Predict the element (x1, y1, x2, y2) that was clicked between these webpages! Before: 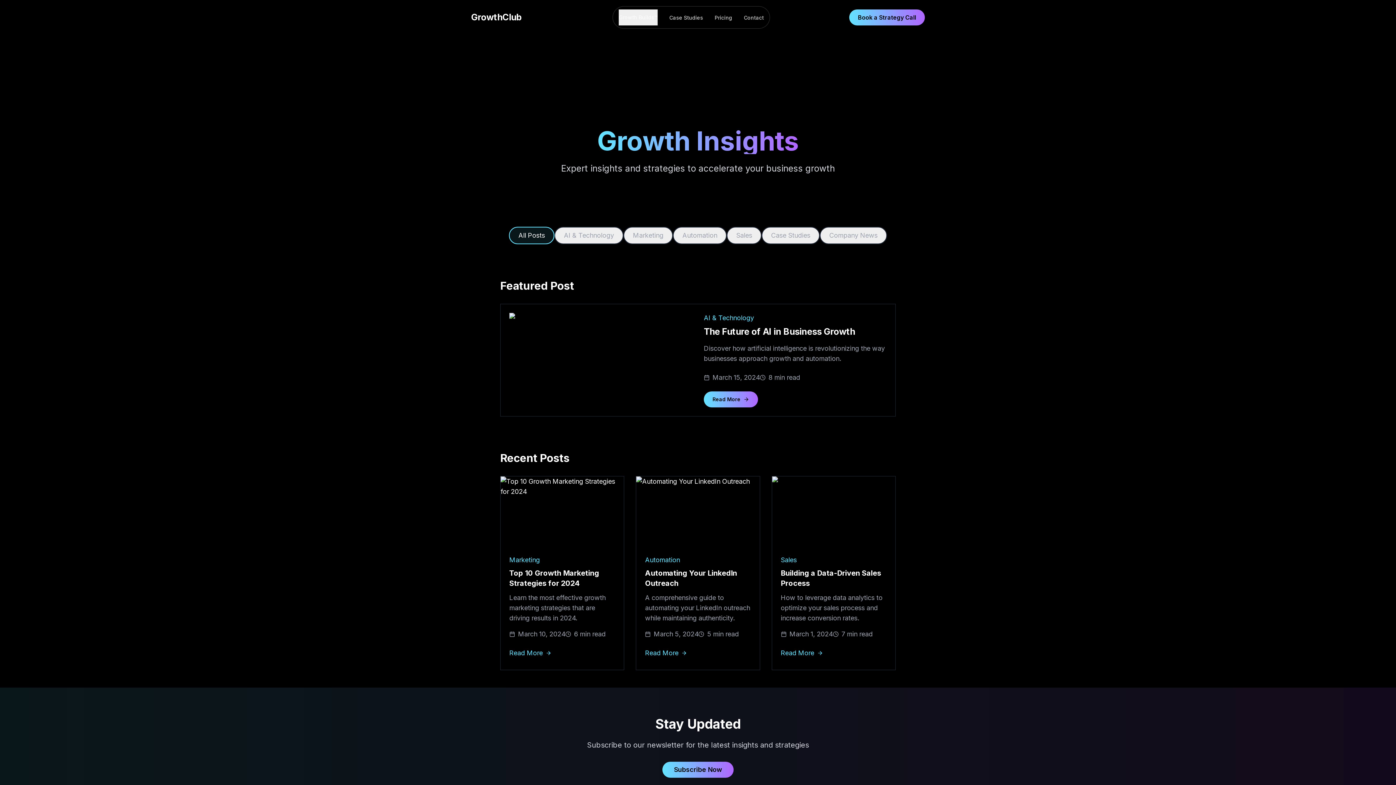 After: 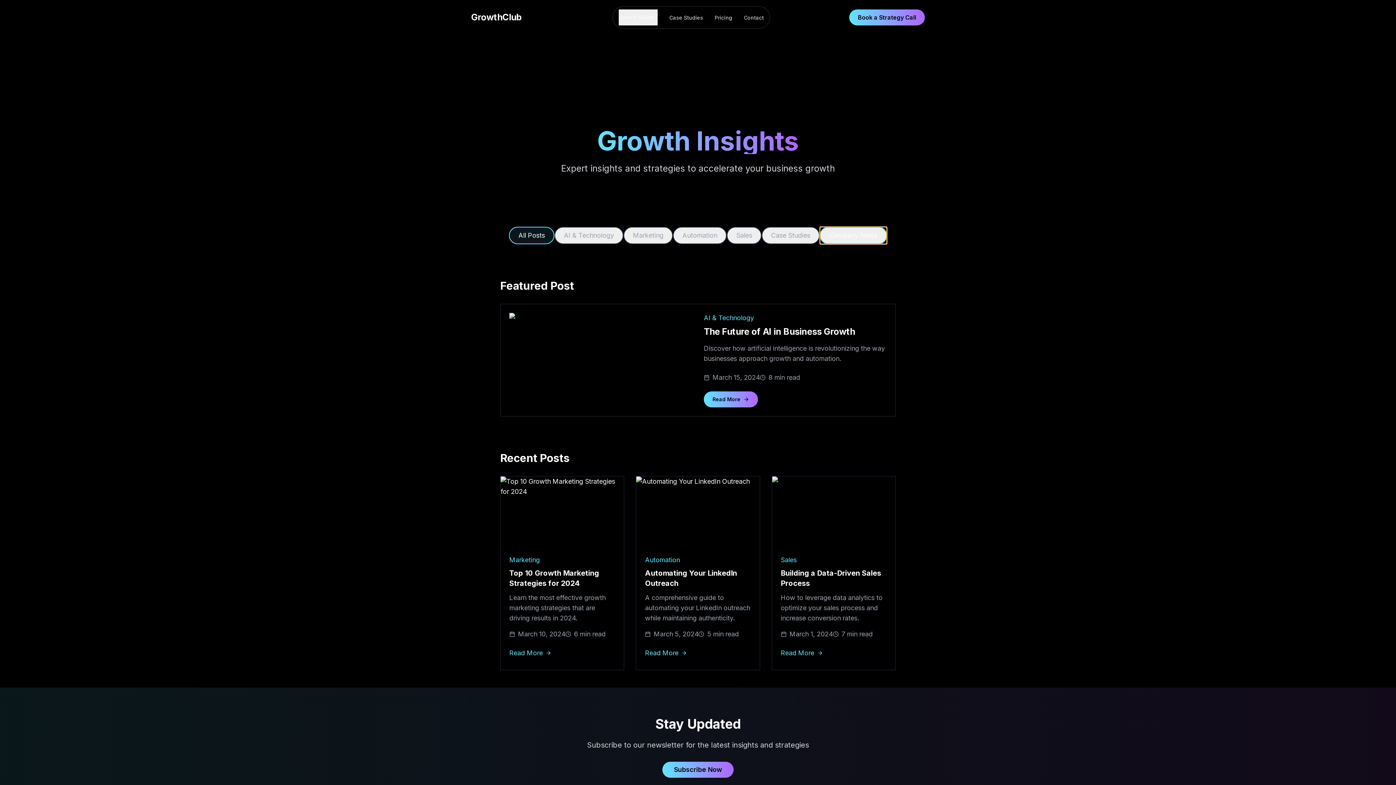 Action: label: Company News bbox: (820, 226, 887, 244)